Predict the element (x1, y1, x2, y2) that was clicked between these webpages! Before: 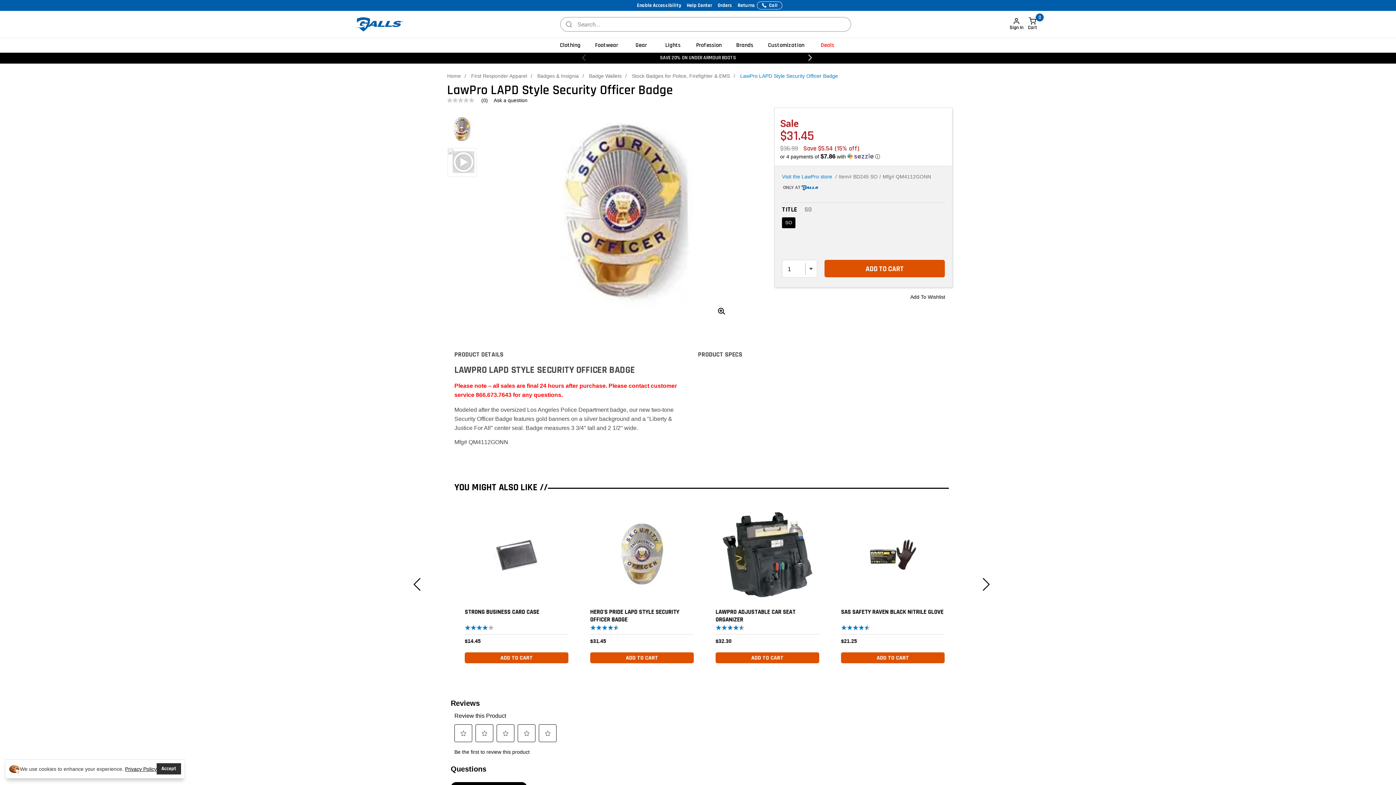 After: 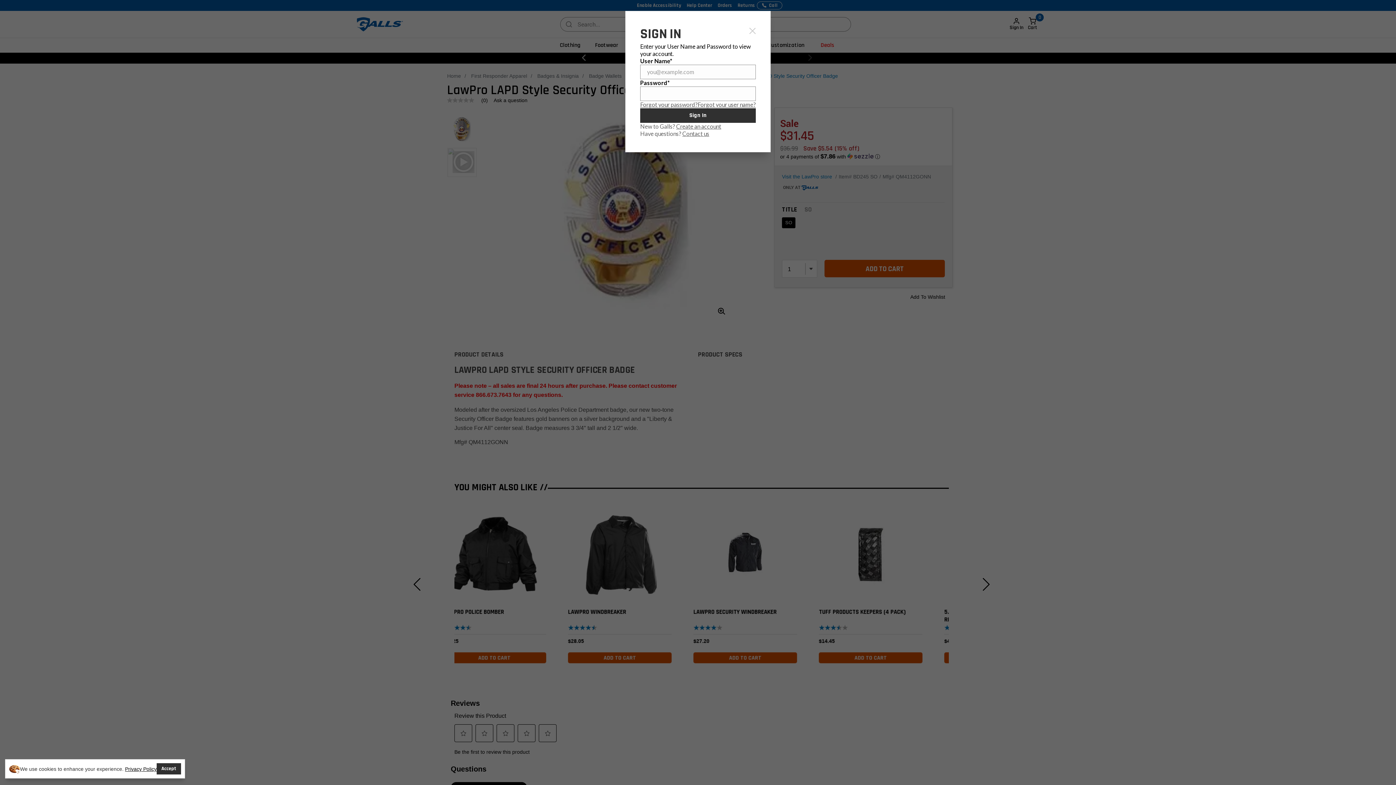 Action: bbox: (910, 292, 945, 298) label: Add To Wishlist